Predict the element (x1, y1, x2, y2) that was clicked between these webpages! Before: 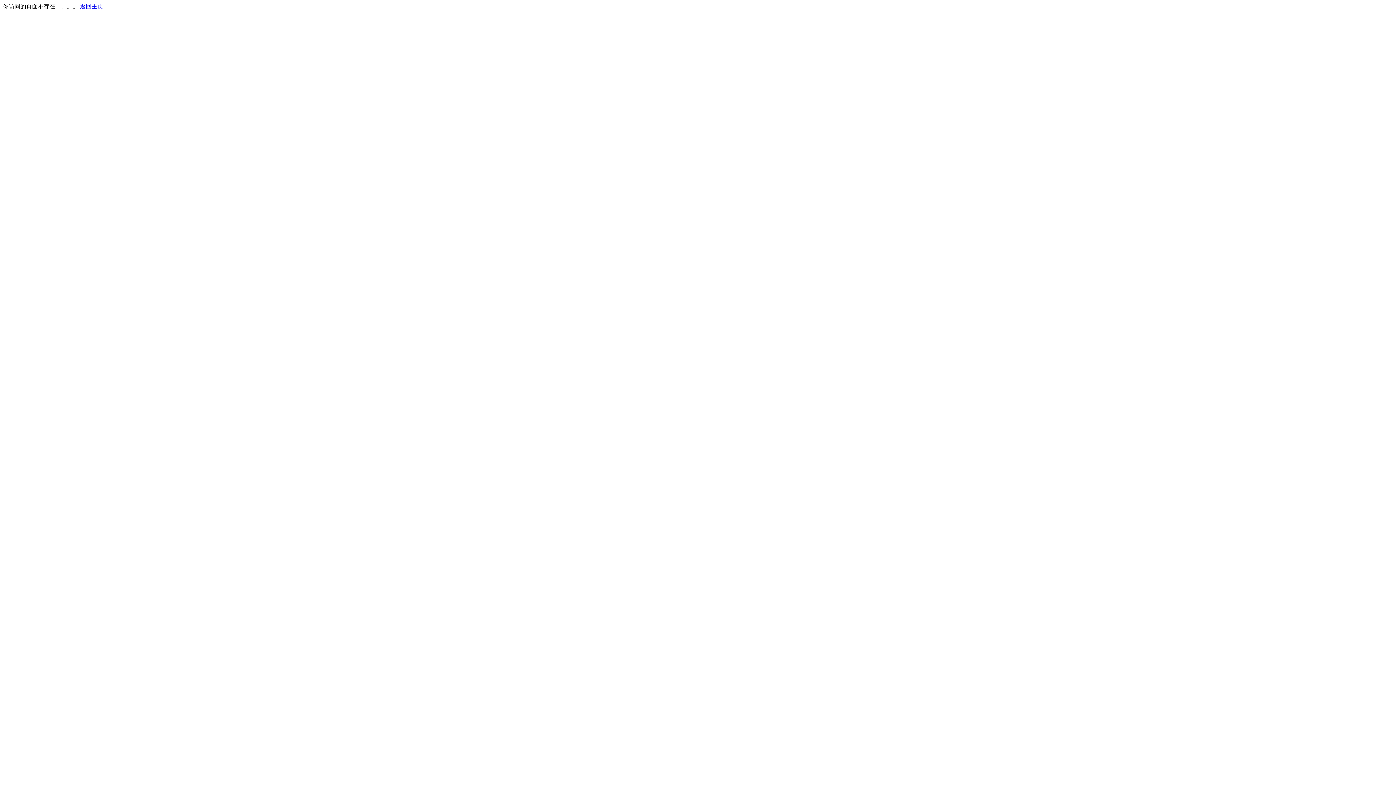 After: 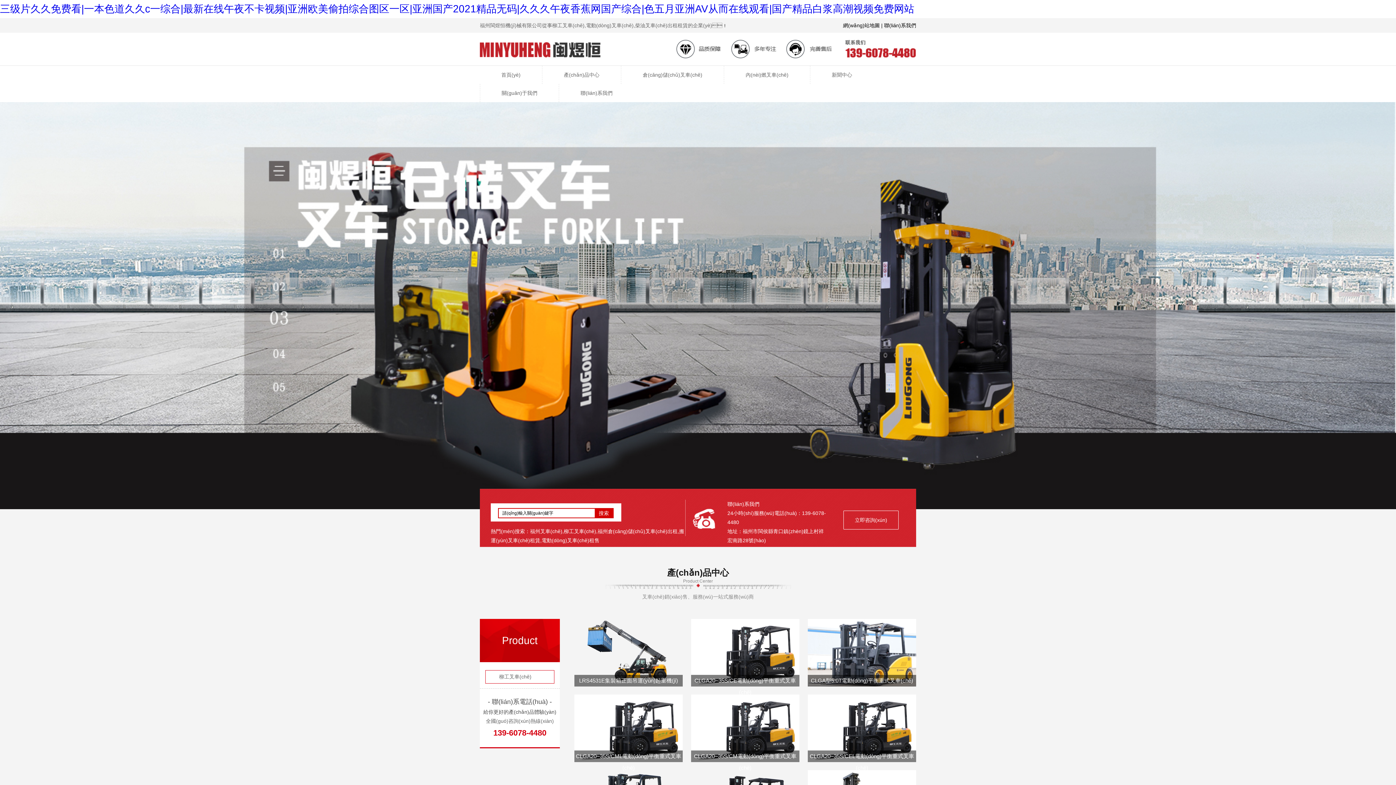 Action: bbox: (80, 3, 103, 9) label: 返回主页